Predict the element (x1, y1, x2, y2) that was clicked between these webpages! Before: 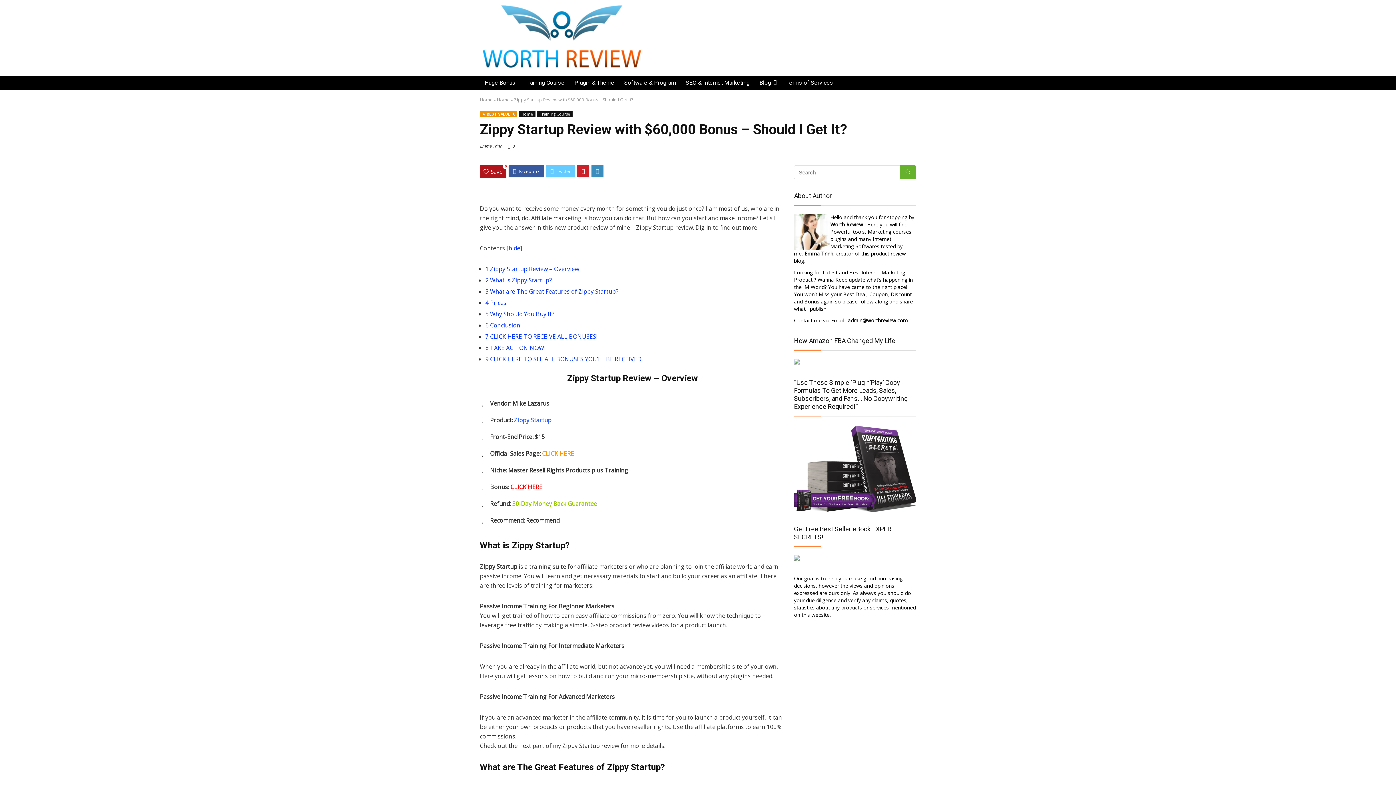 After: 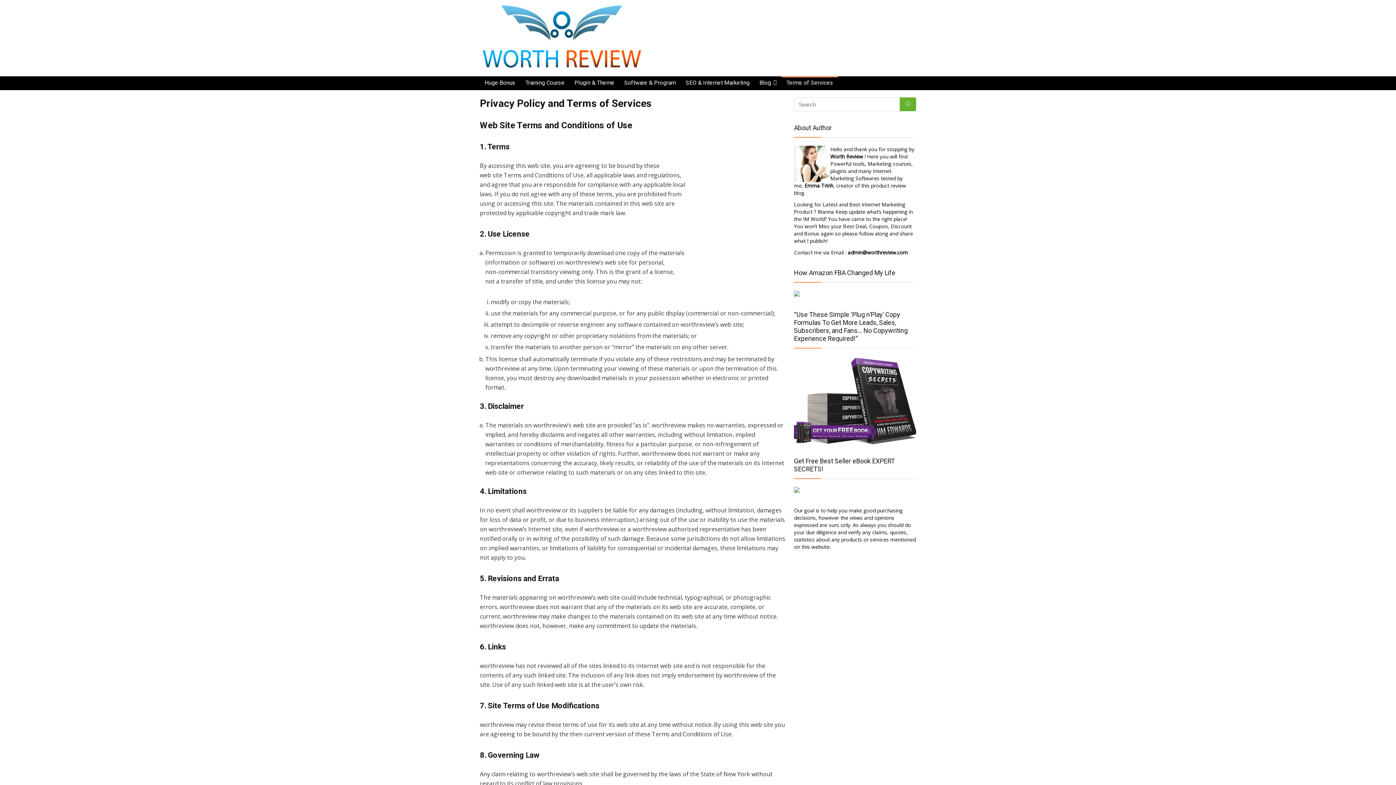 Action: label: Terms of Services bbox: (781, 76, 838, 90)